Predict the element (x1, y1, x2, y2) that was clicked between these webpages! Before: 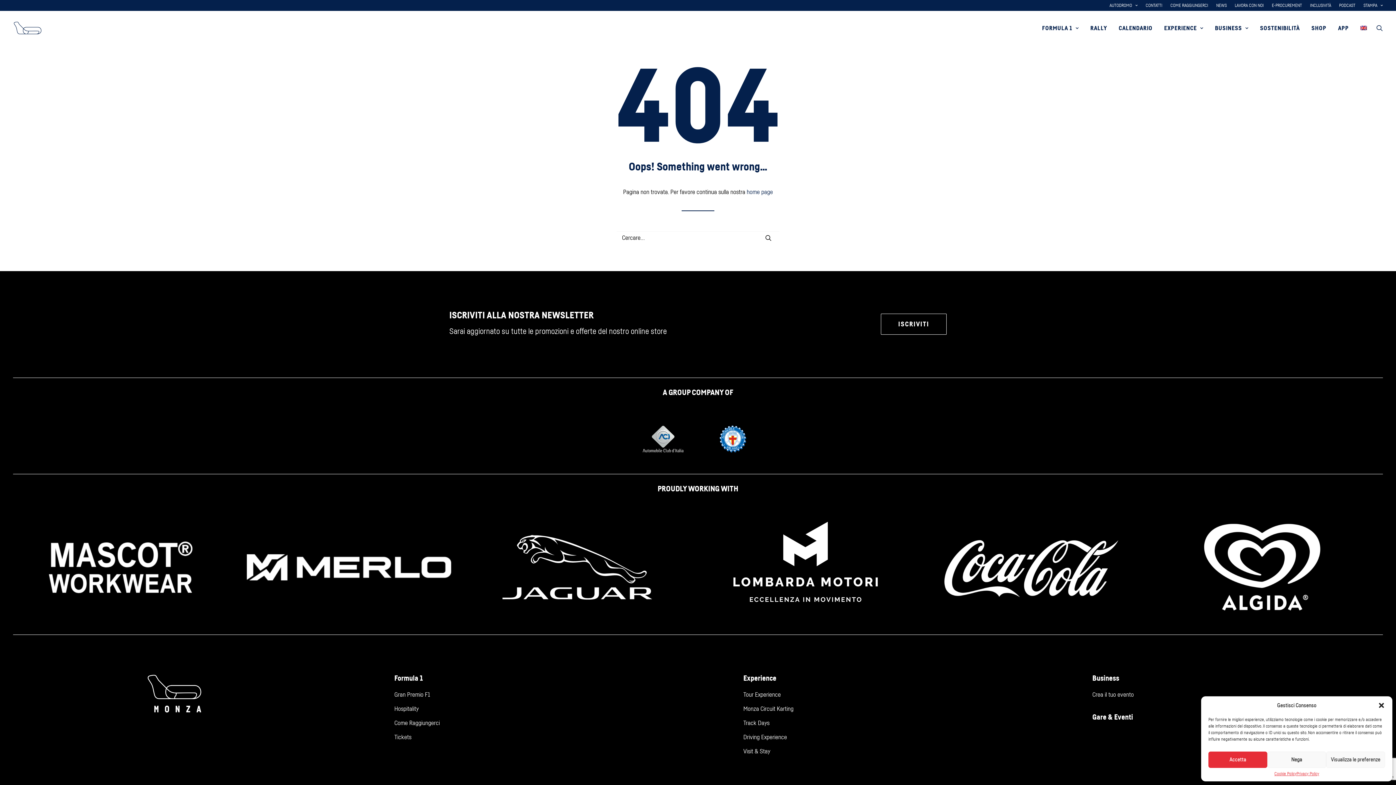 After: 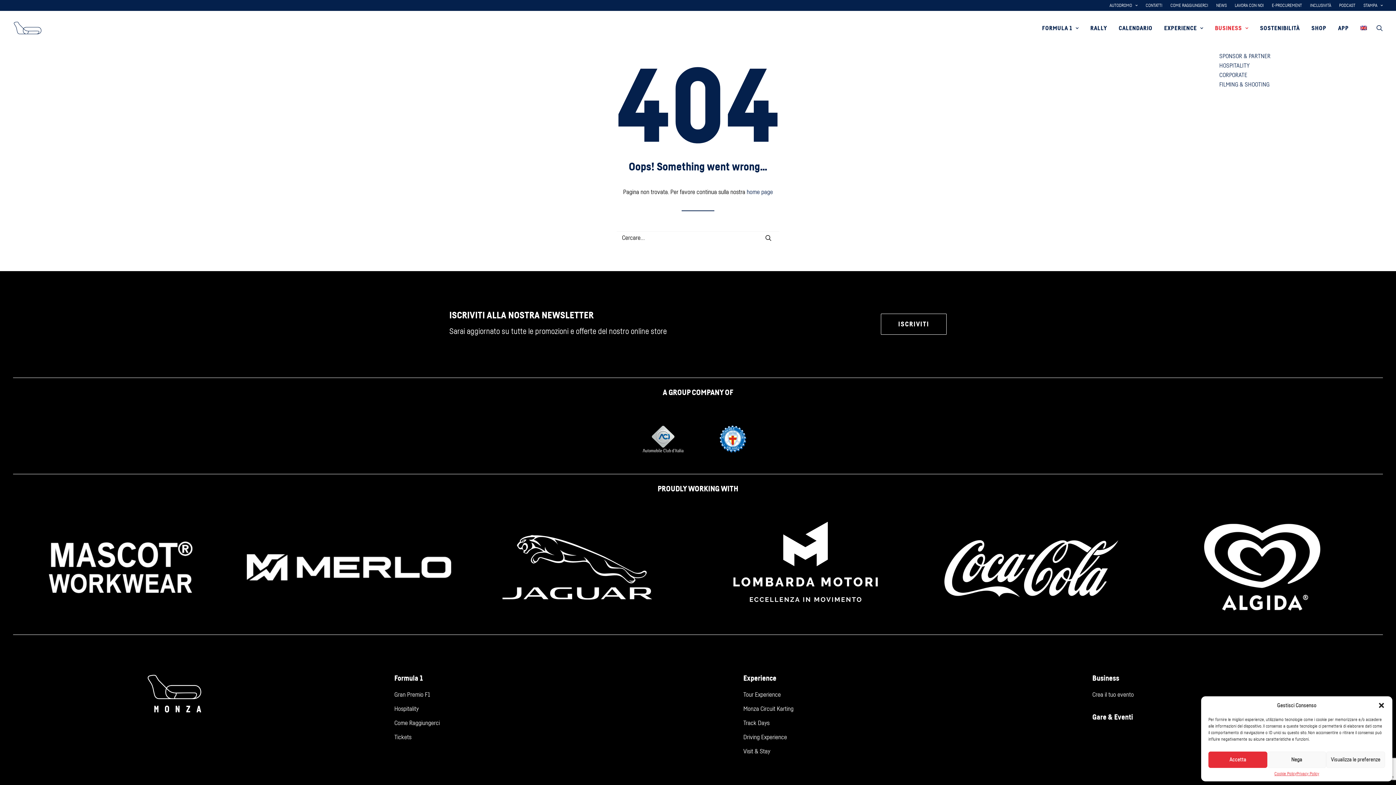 Action: bbox: (1210, 11, 1253, 45) label: BUSINESS